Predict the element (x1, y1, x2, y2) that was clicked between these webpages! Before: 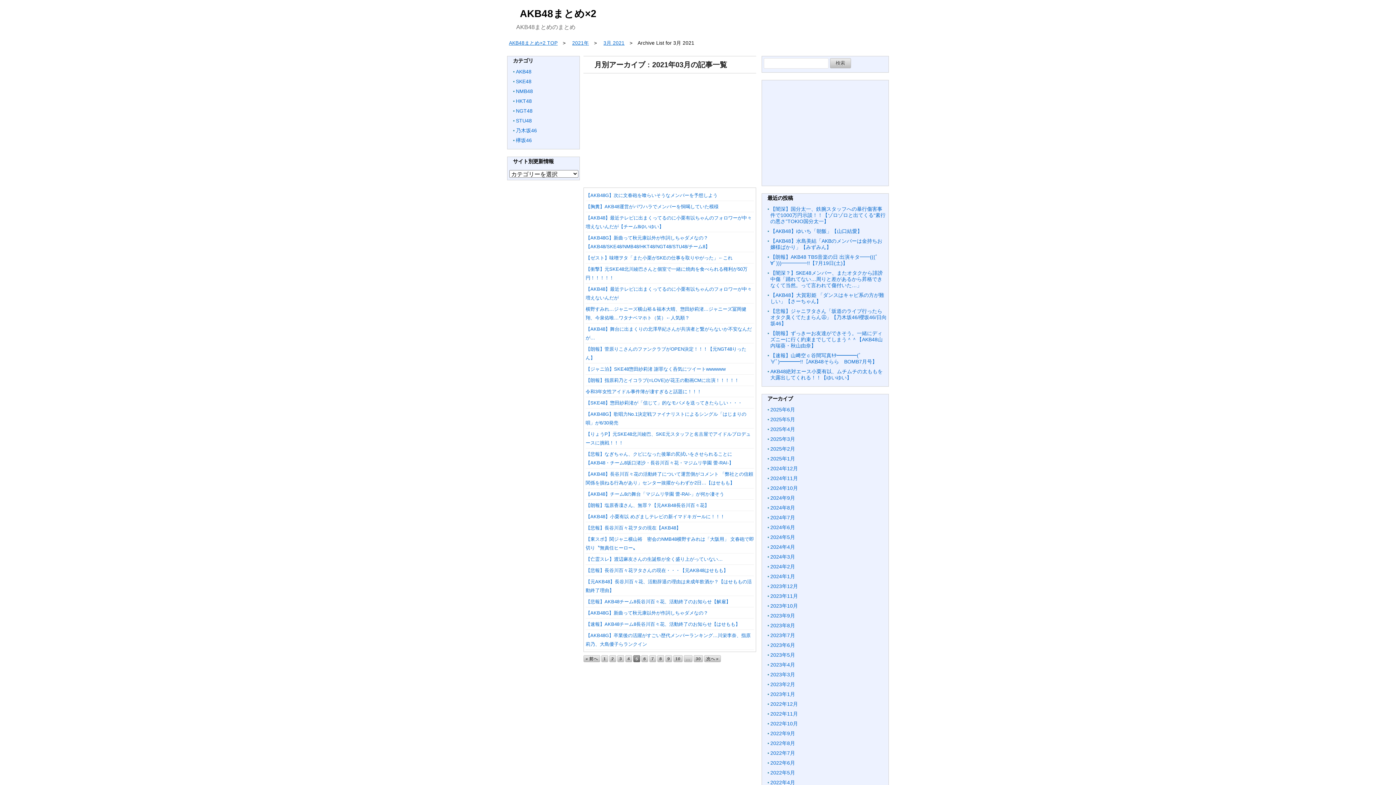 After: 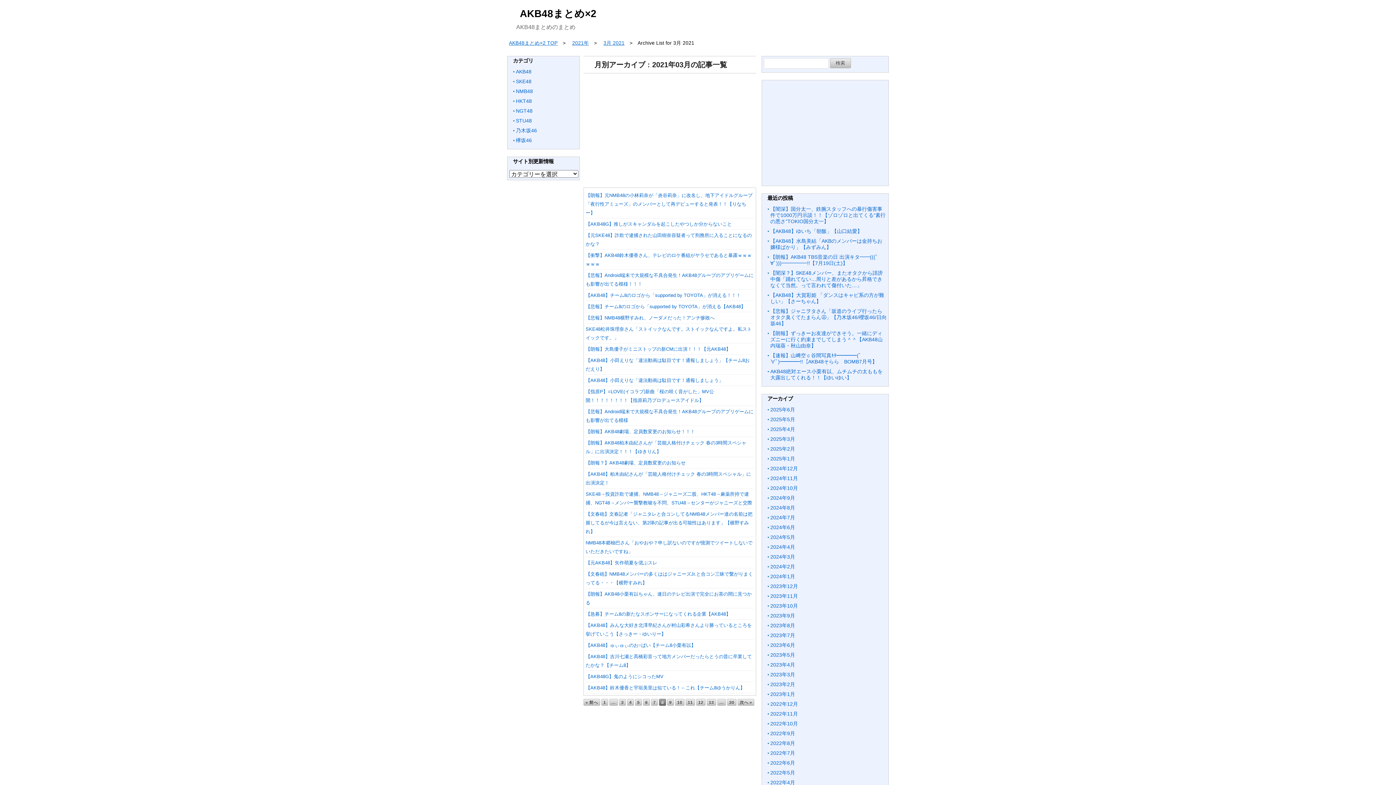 Action: label: 8 bbox: (657, 655, 664, 662)